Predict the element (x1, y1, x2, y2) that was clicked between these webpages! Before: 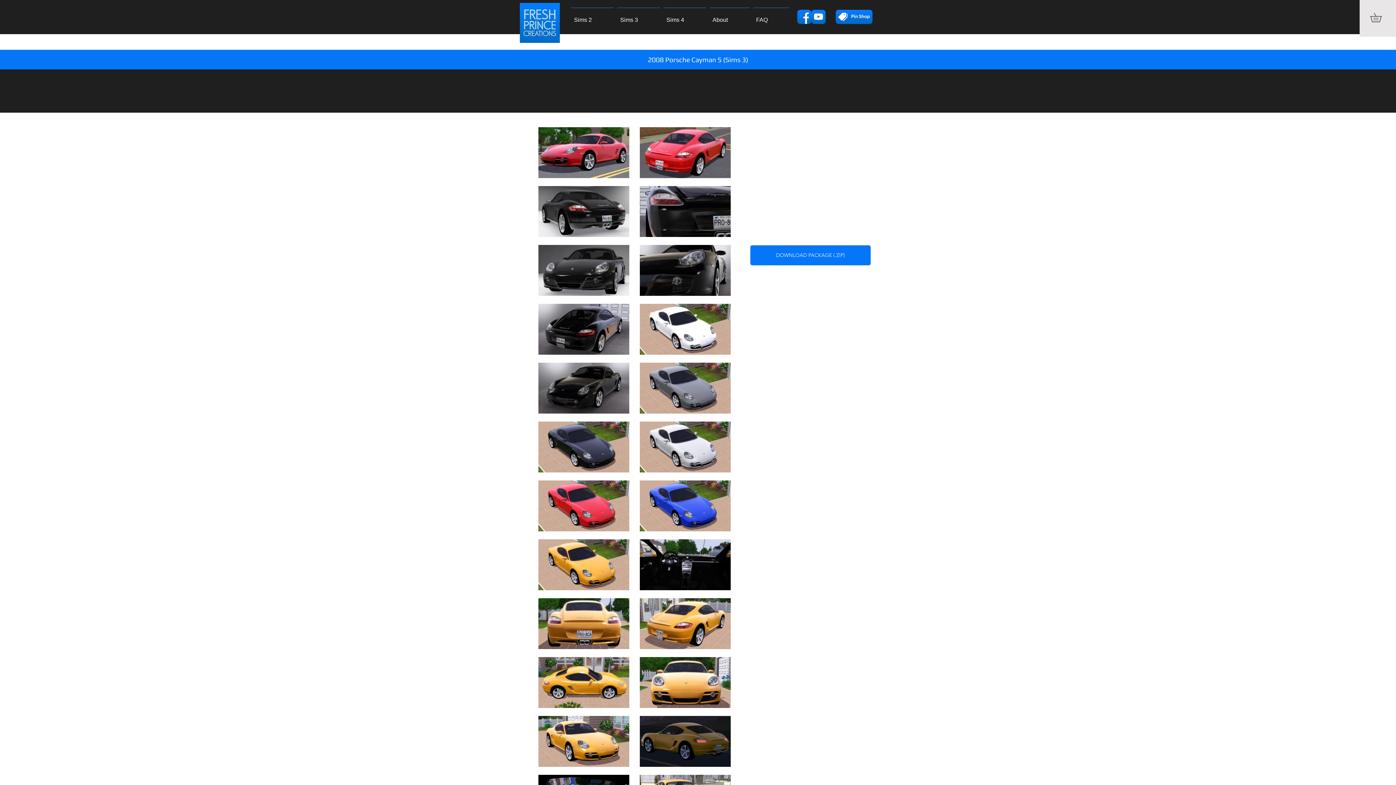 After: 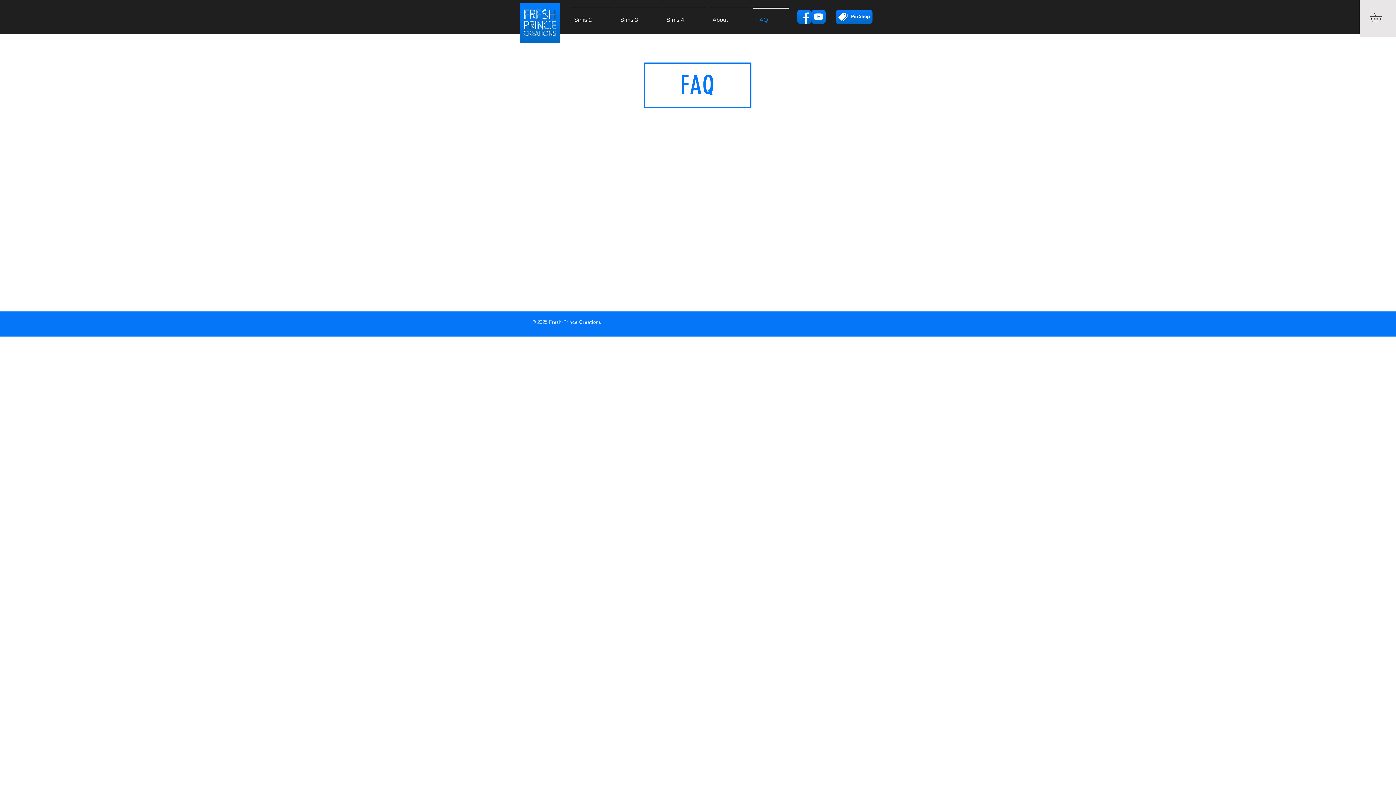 Action: label: FAQ bbox: (751, 7, 791, 25)